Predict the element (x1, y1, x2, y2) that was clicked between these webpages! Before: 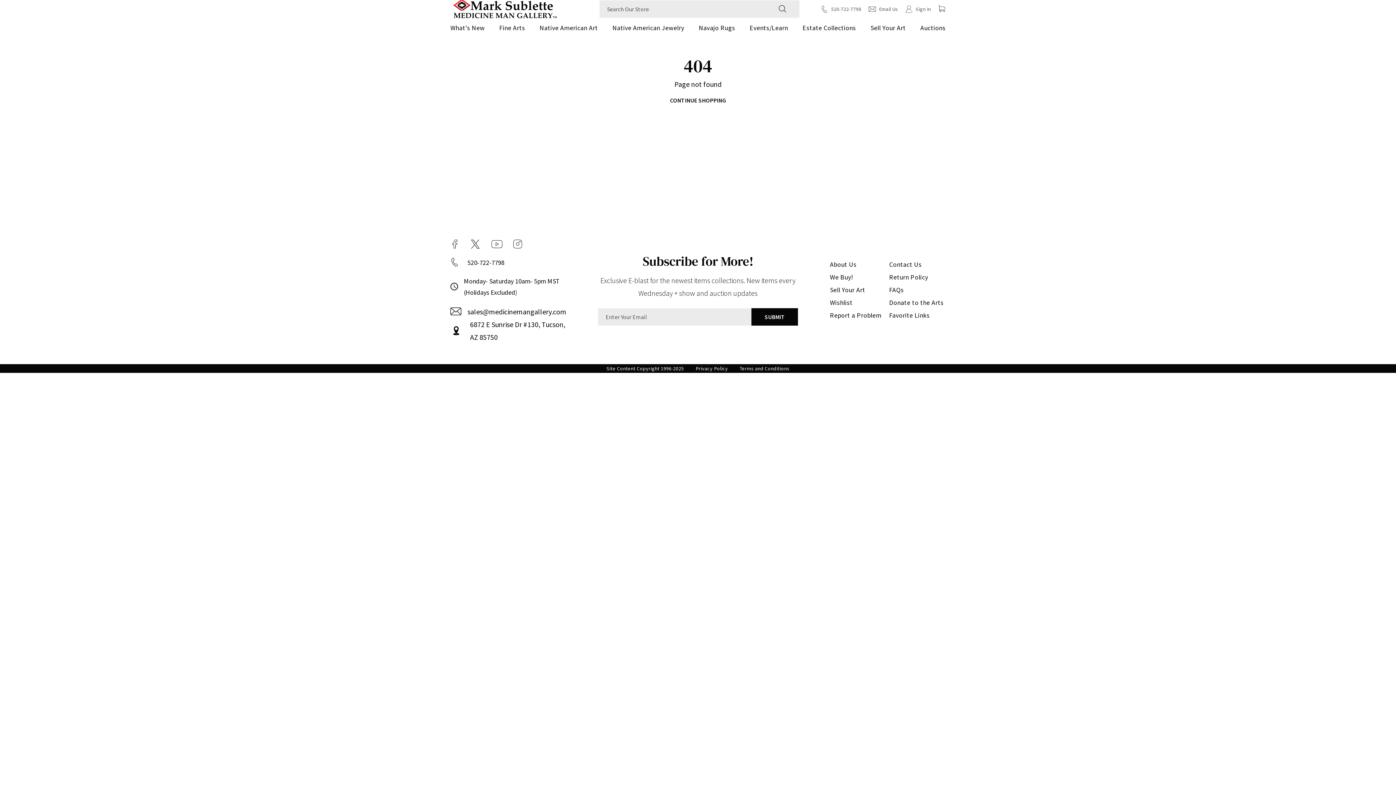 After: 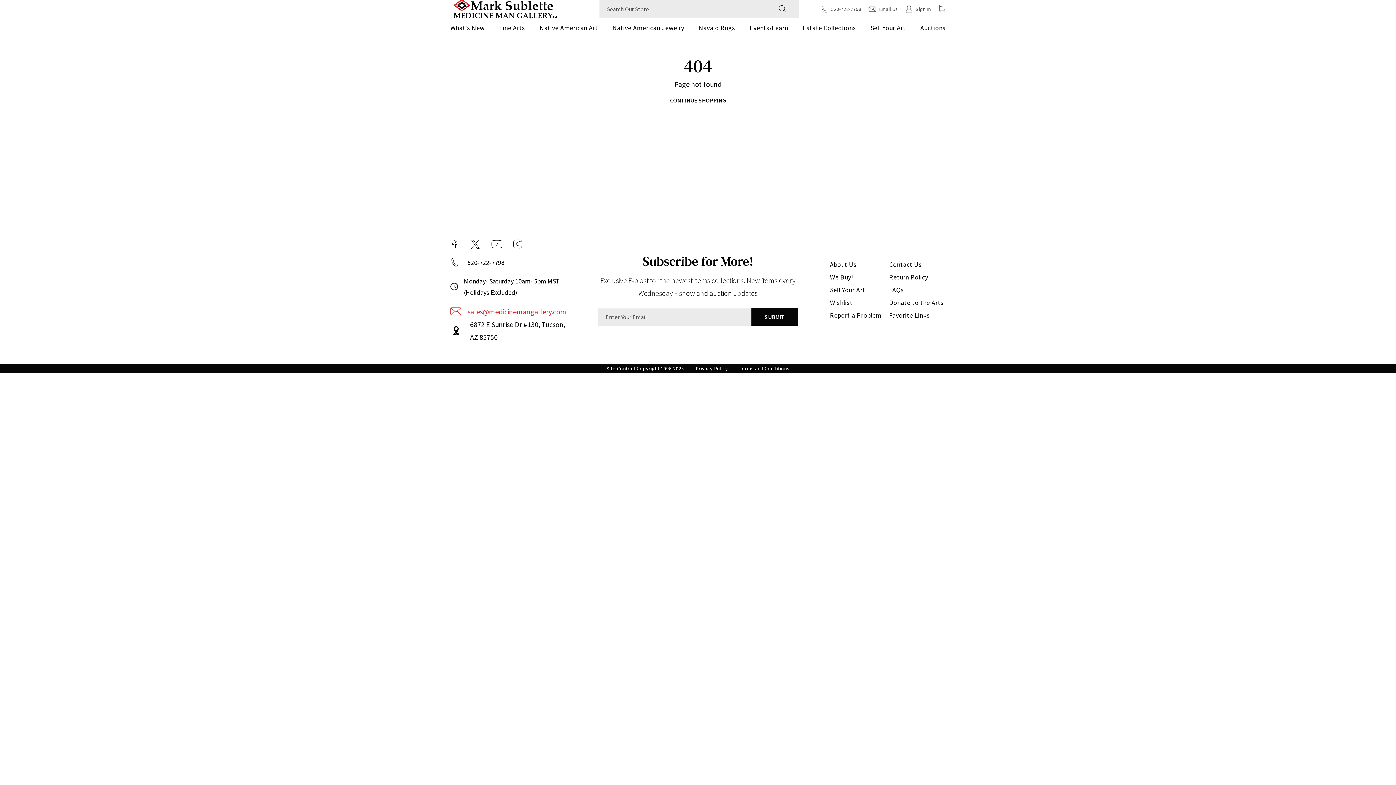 Action: bbox: (450, 305, 566, 318) label: Email